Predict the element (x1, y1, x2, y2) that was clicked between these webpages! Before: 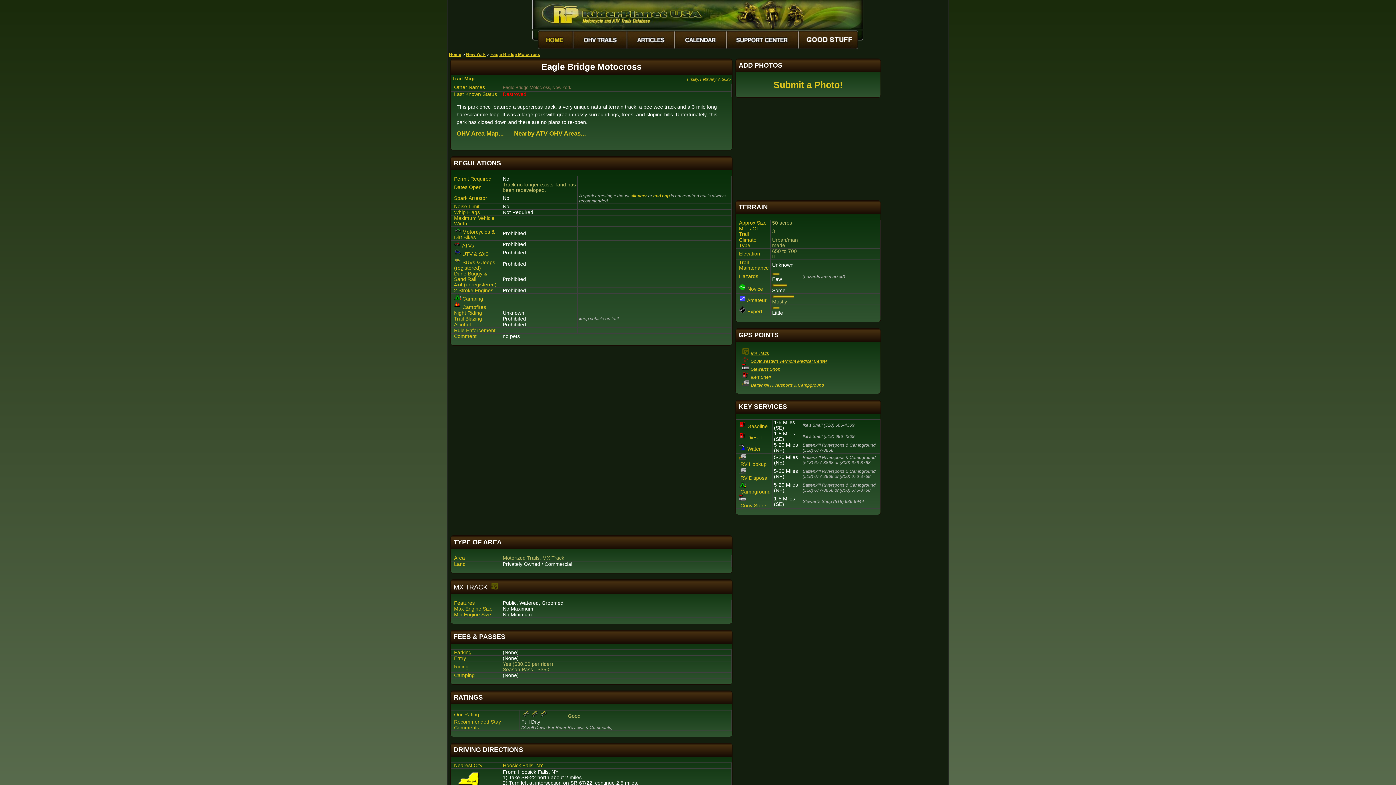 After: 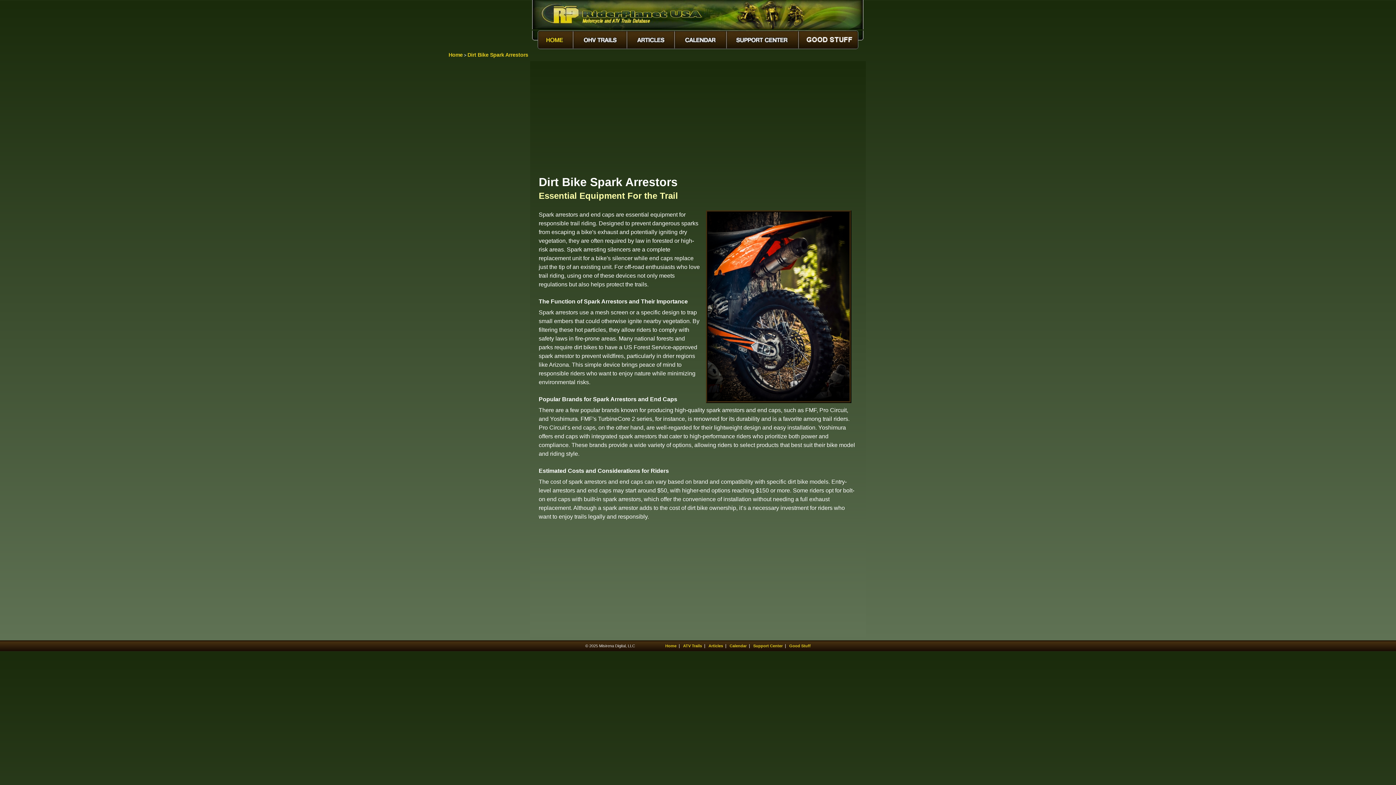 Action: bbox: (630, 193, 647, 198) label: silencer